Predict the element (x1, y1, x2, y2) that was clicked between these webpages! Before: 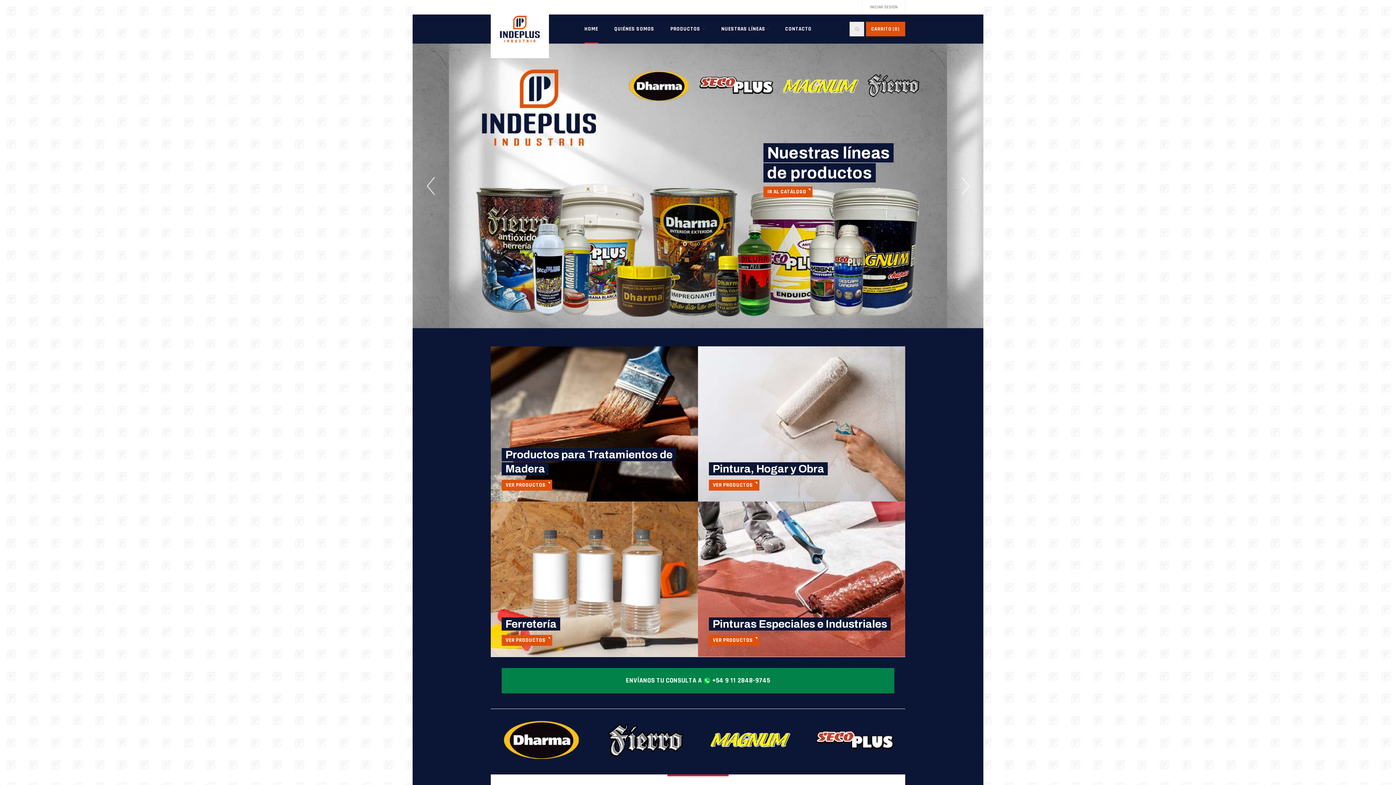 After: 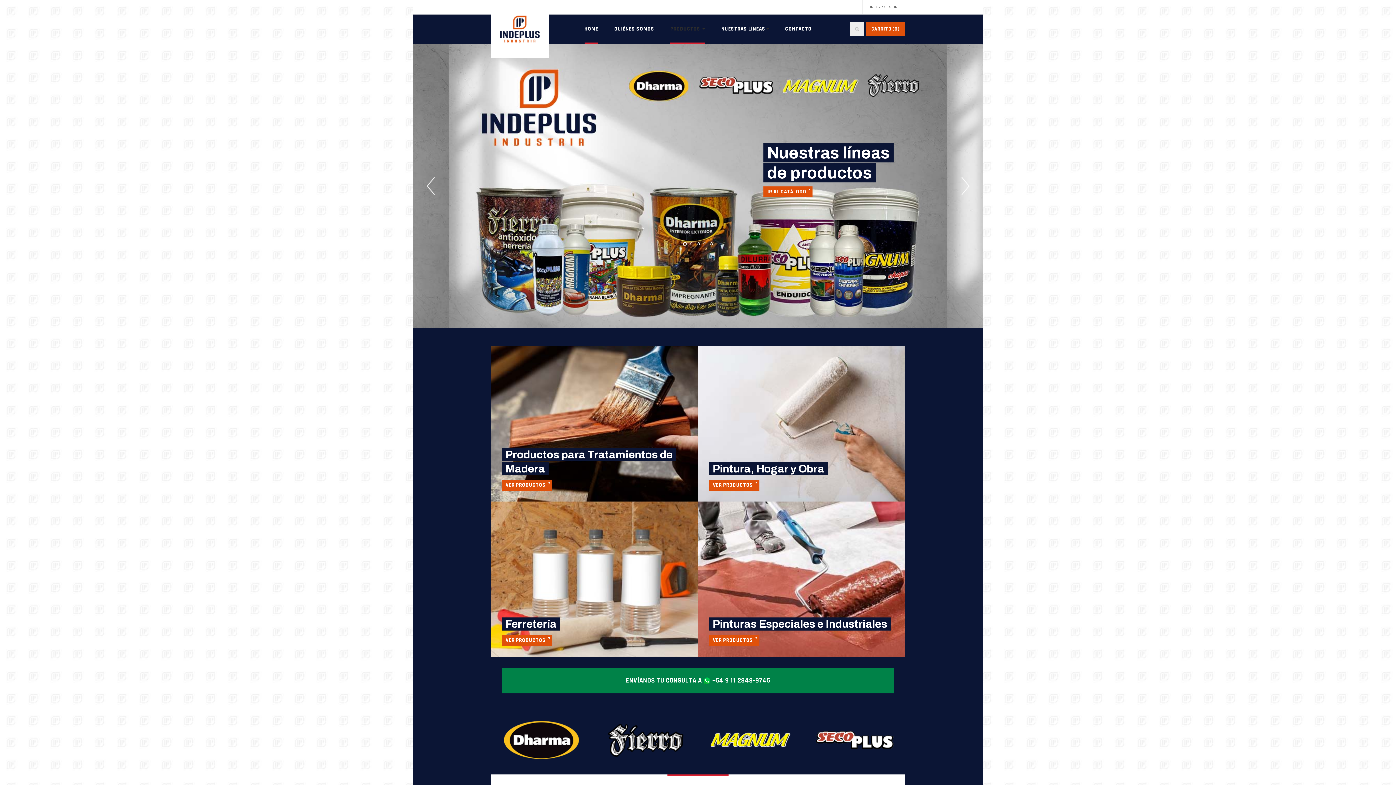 Action: bbox: (670, 14, 705, 43) label: PRODUCTOS 